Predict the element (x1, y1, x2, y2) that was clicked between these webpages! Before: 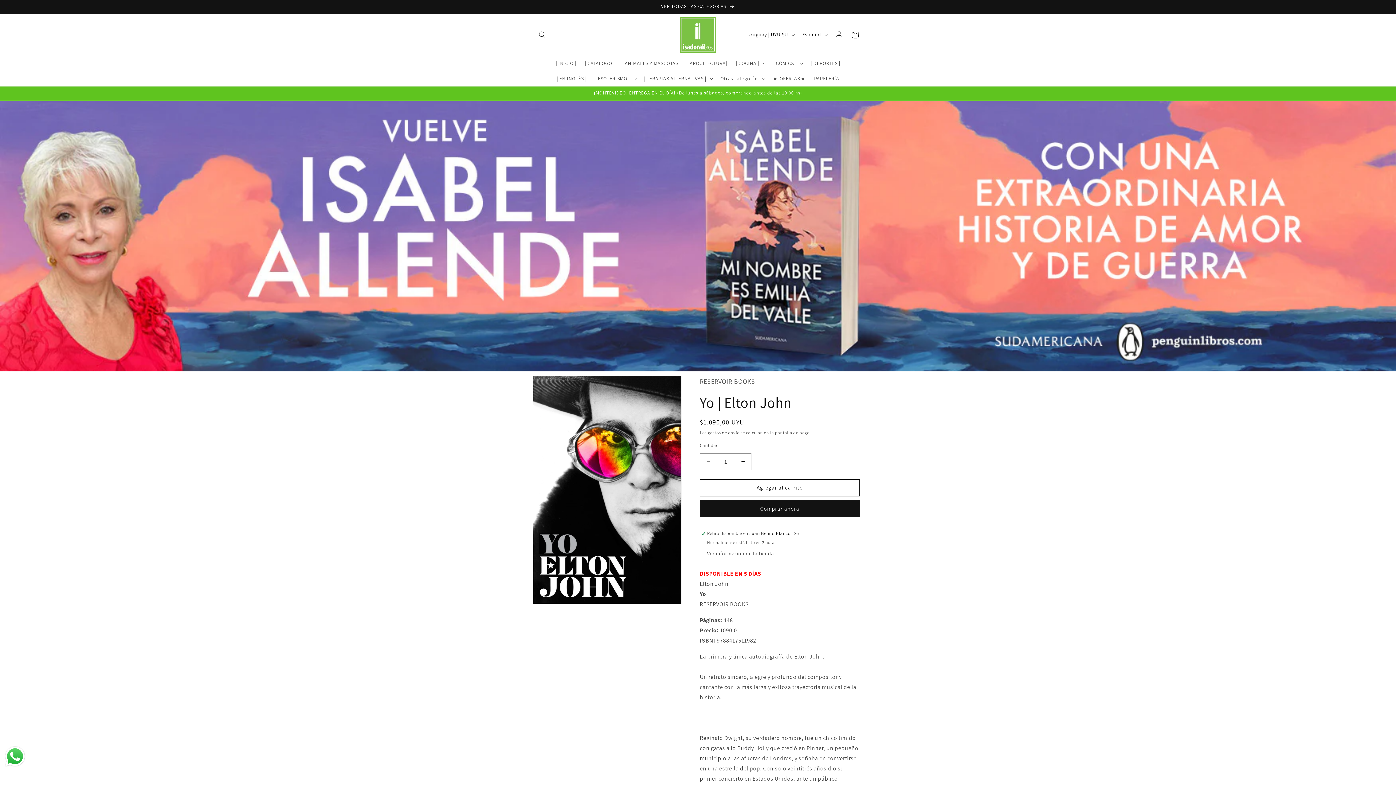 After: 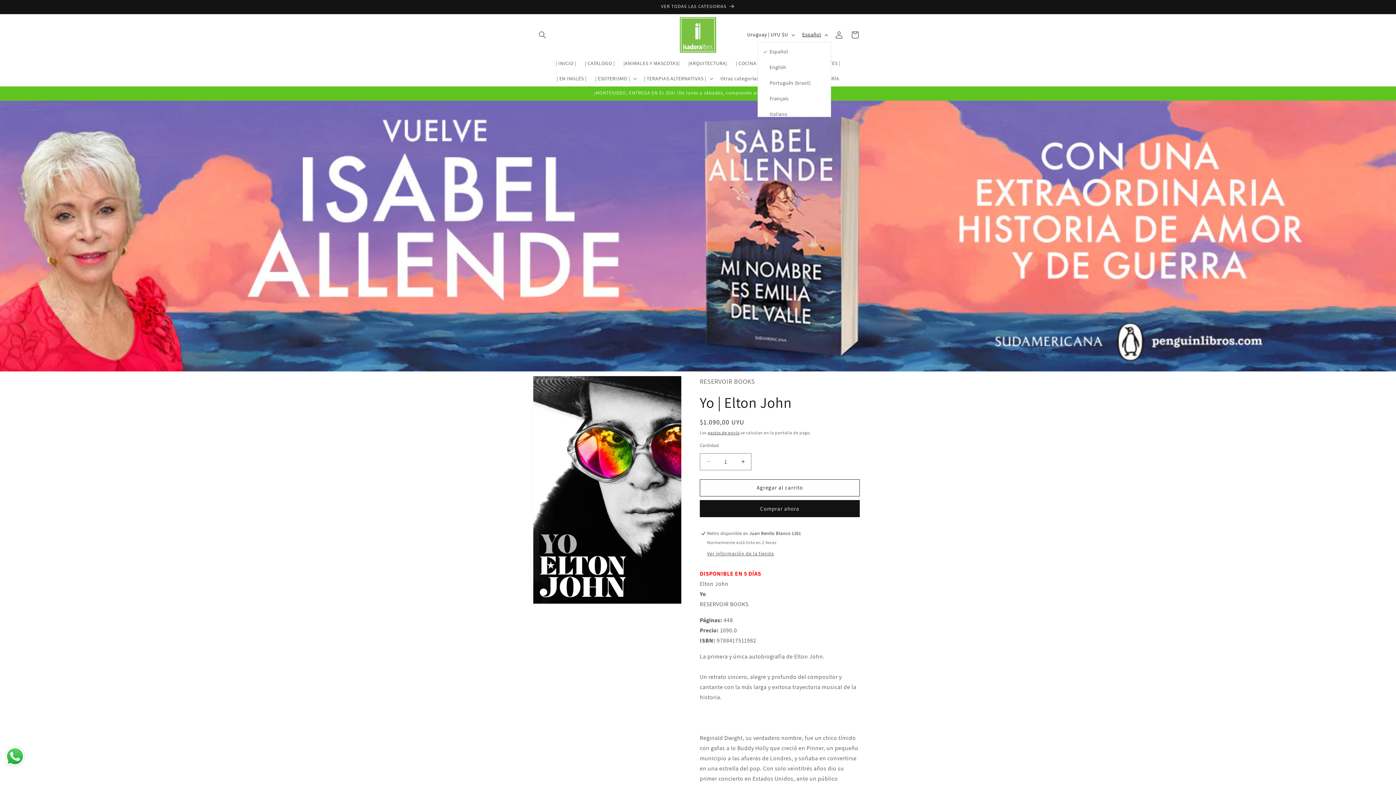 Action: bbox: (798, 27, 831, 41) label: Español